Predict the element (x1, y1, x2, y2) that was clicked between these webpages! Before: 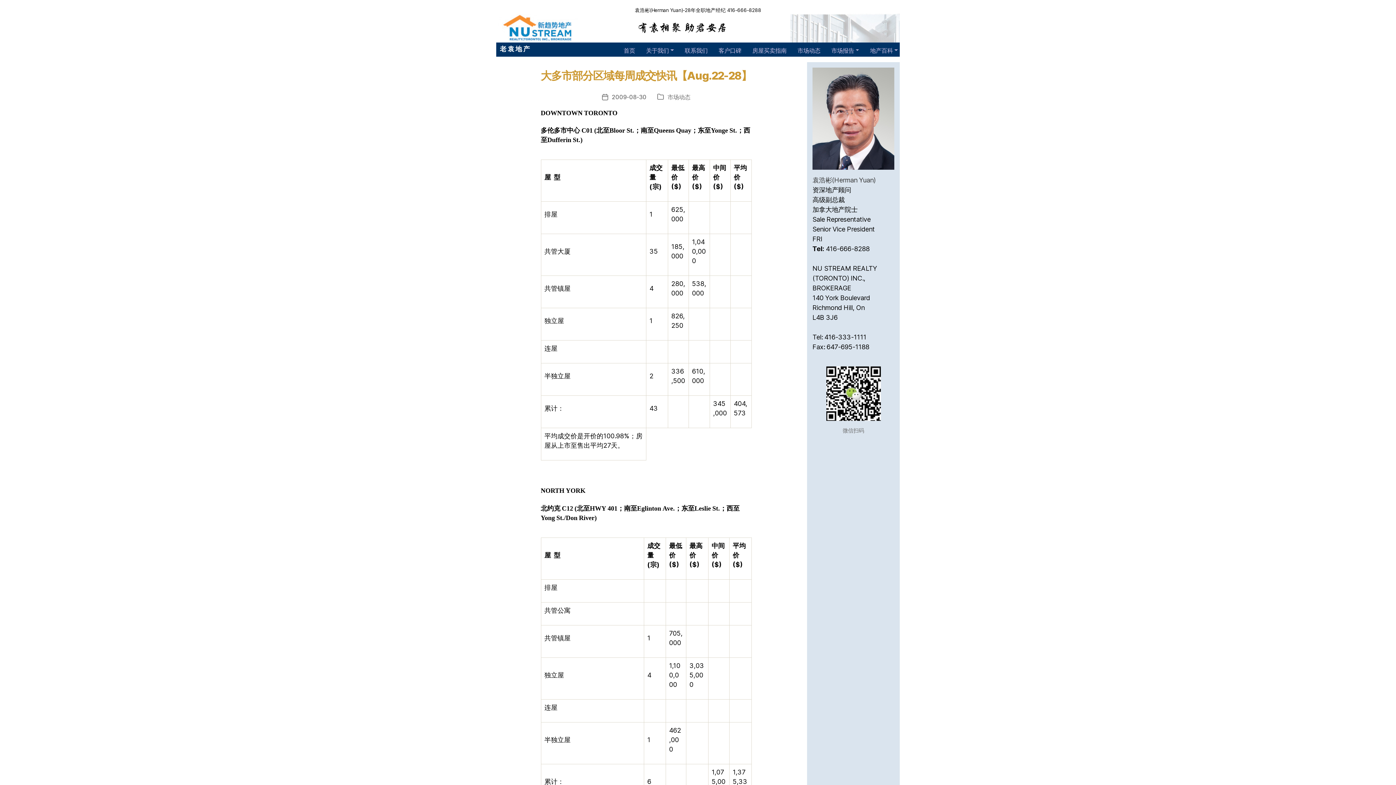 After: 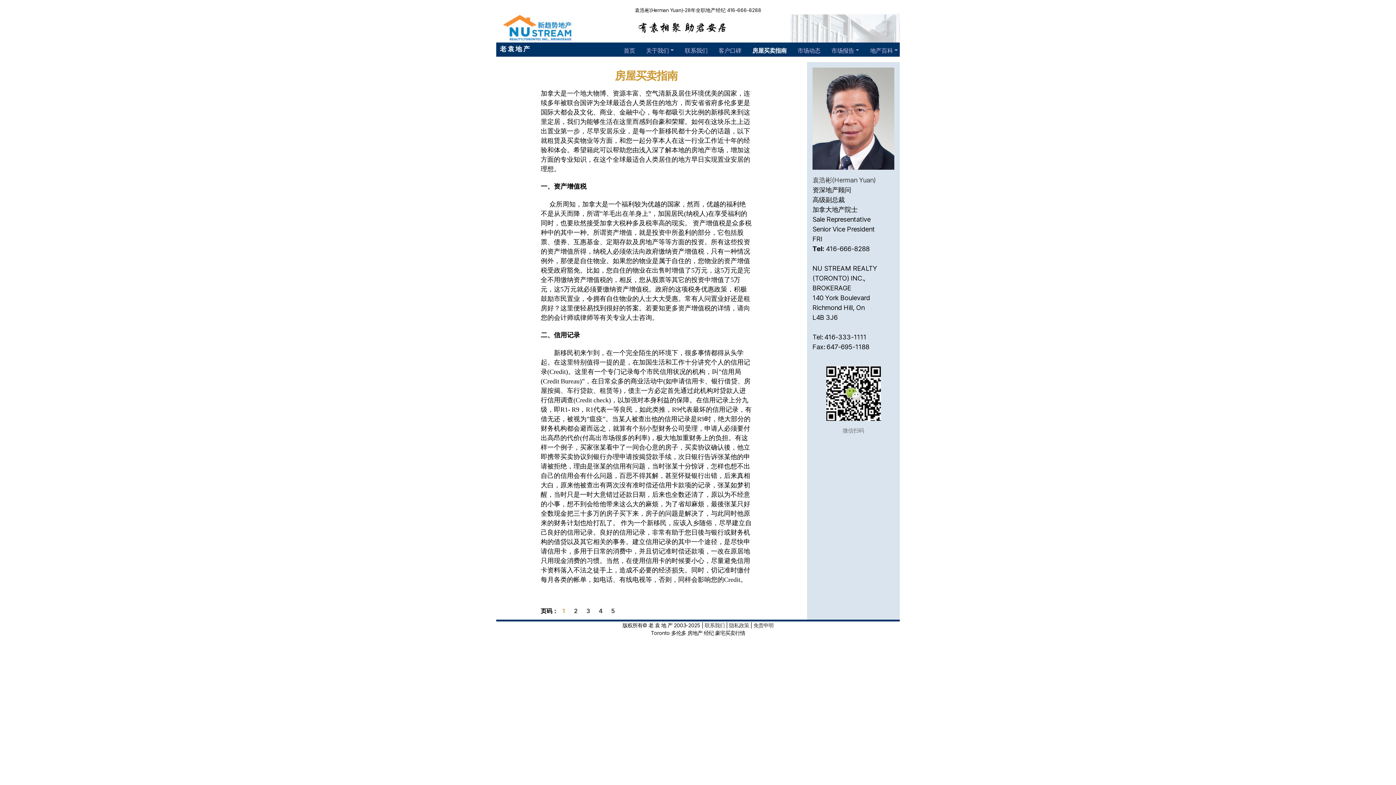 Action: bbox: (750, 44, 788, 56) label: 房屋买卖指南